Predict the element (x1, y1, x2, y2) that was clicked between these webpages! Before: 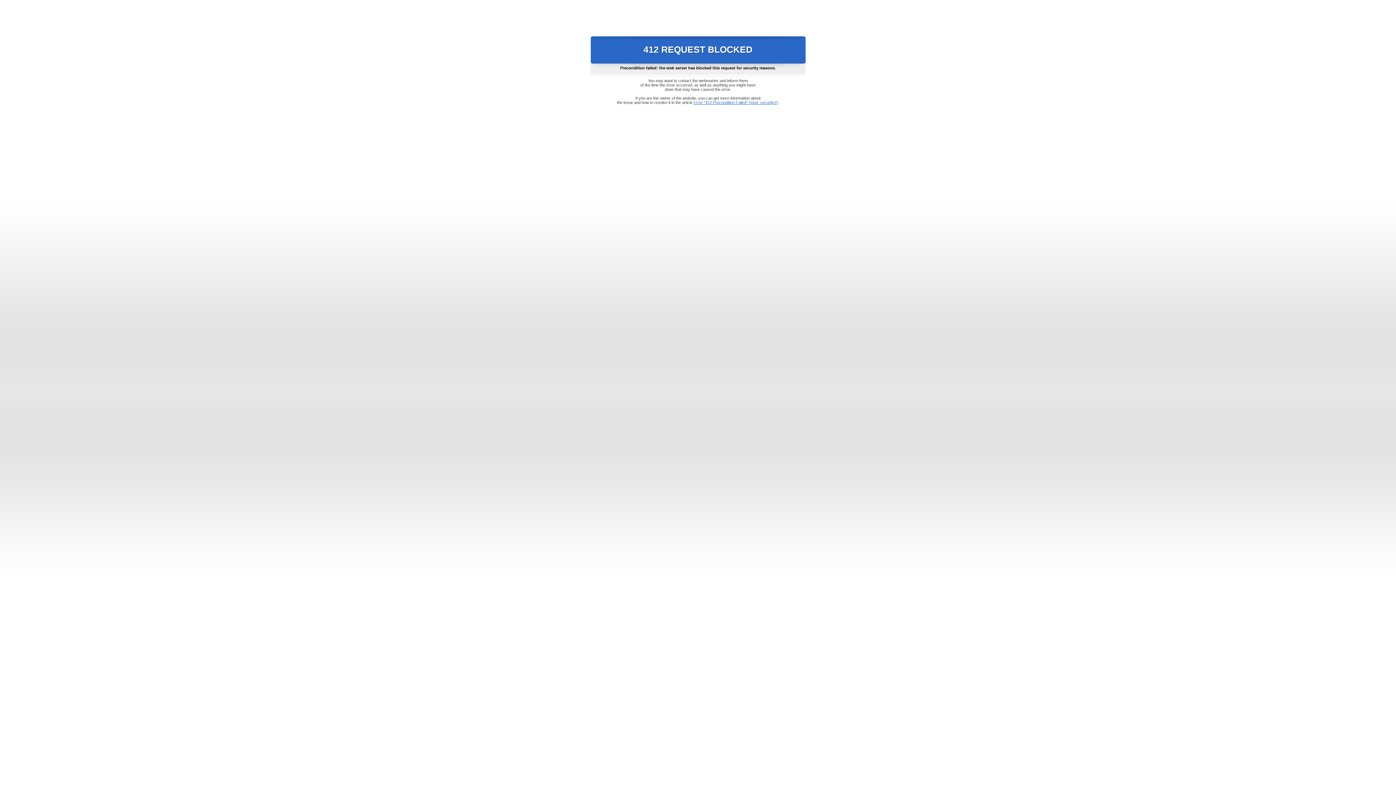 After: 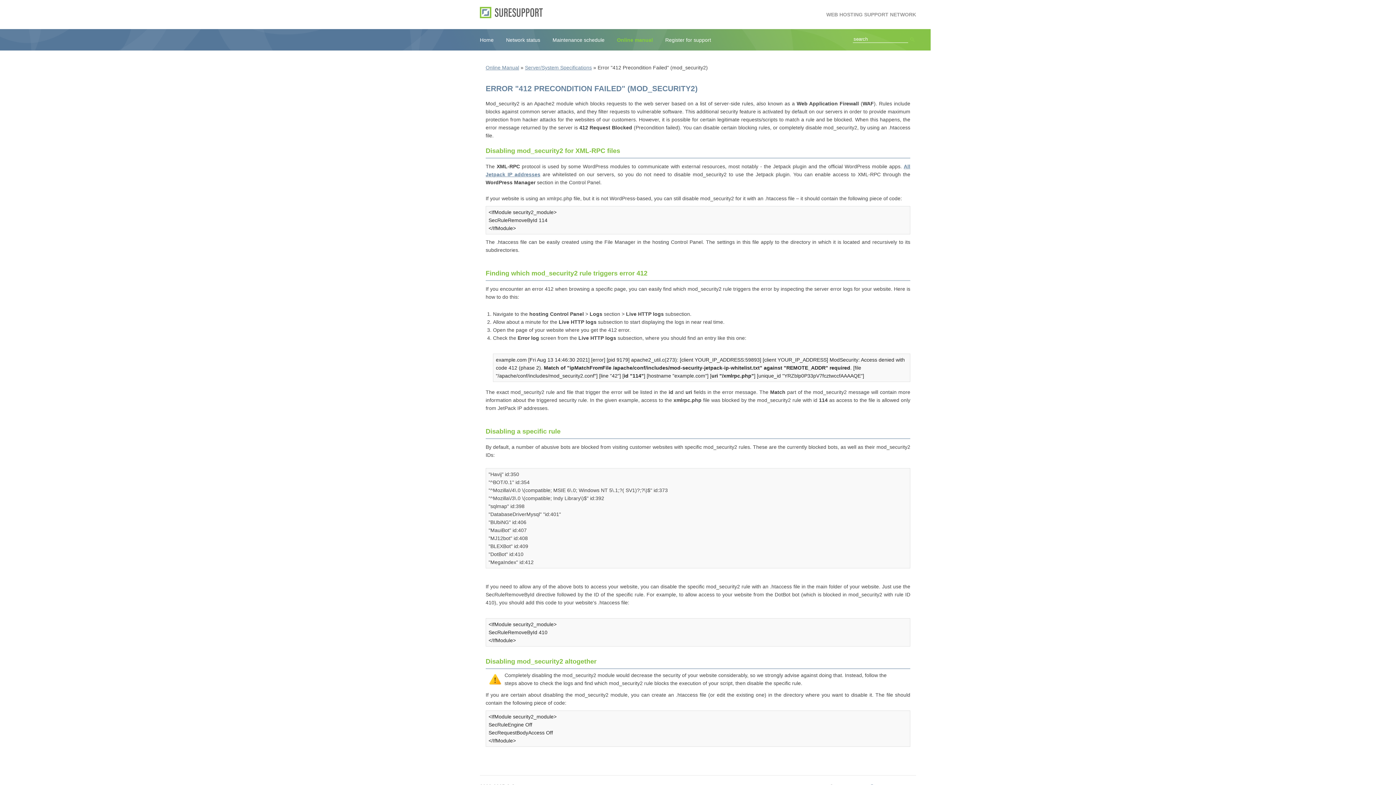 Action: bbox: (693, 100, 778, 104) label: Error "412 Precondition Failed" (mod_security2)